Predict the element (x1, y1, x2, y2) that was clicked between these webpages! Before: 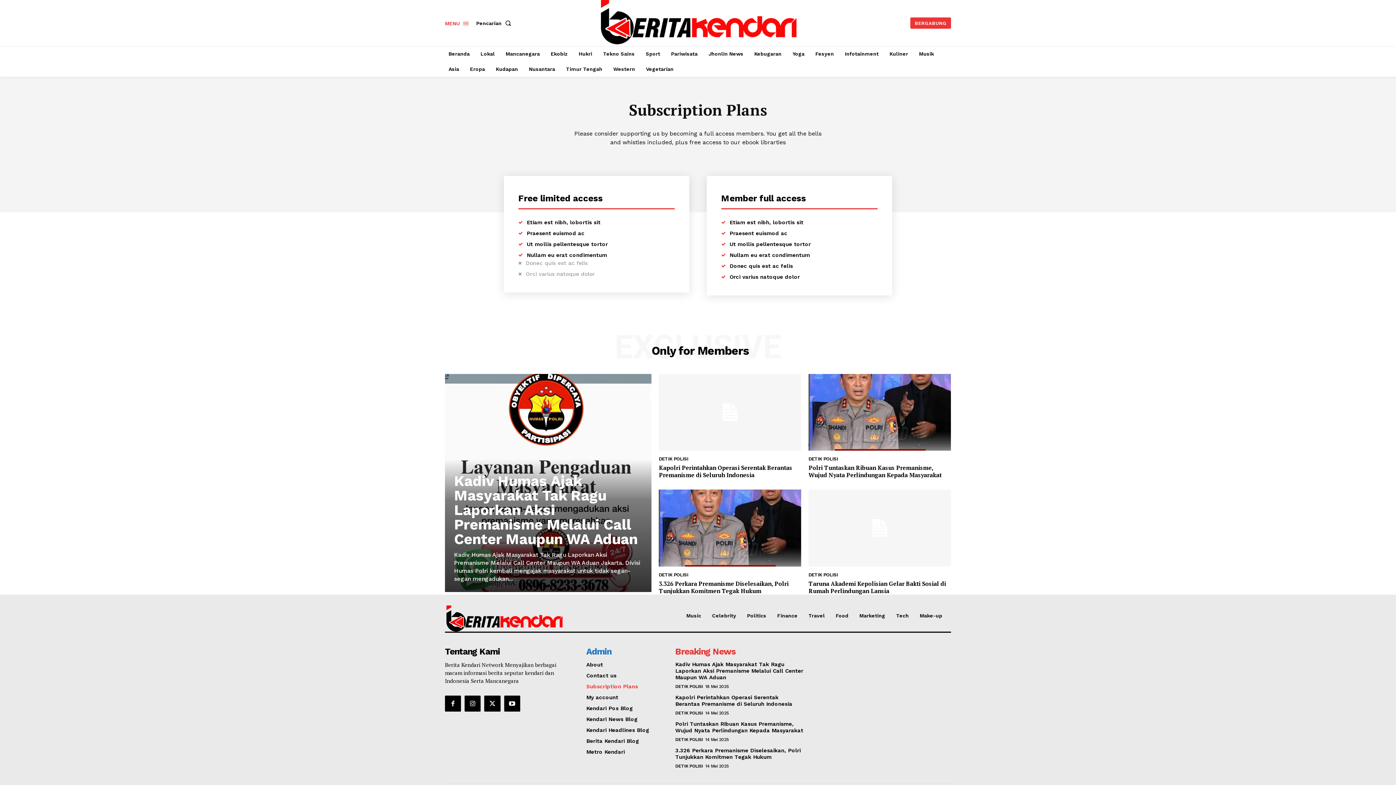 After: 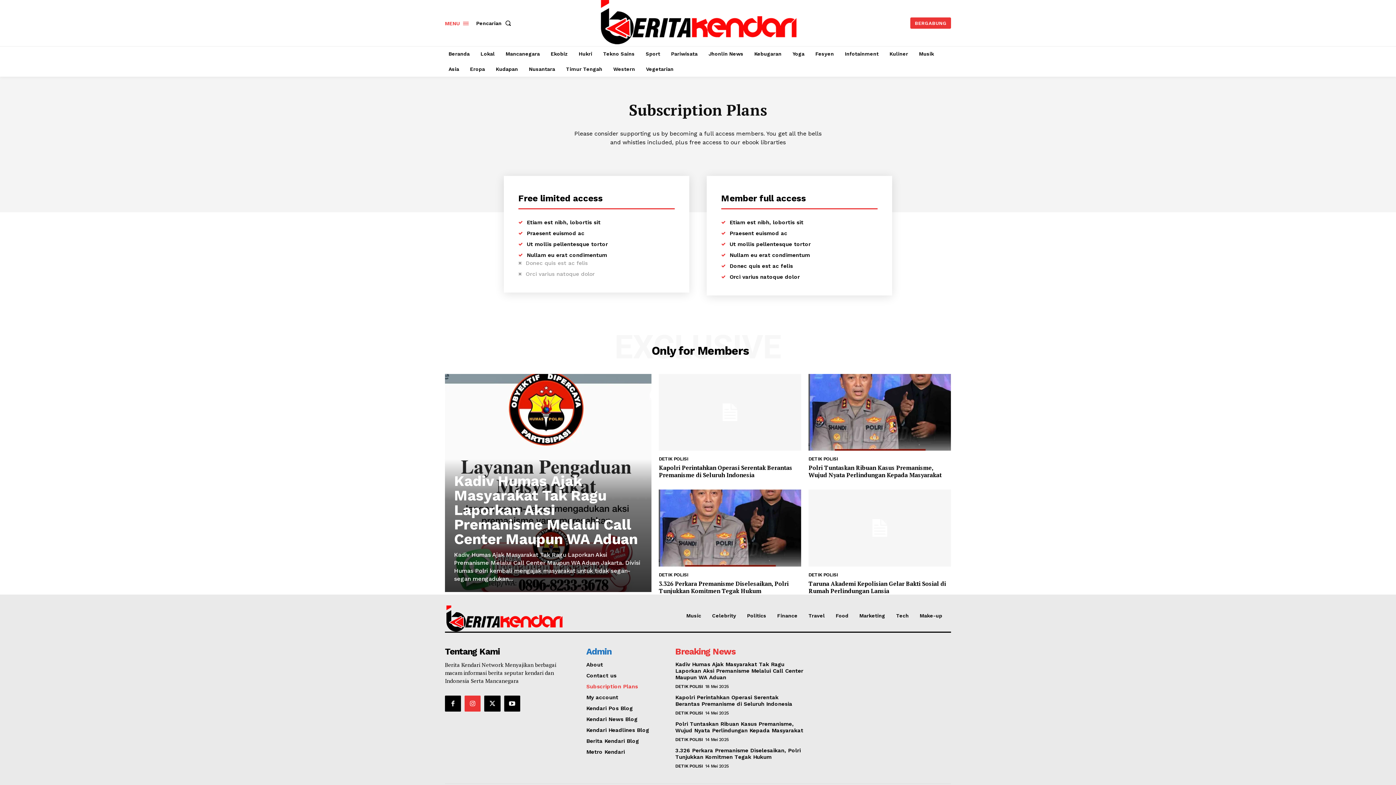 Action: bbox: (464, 696, 480, 712)